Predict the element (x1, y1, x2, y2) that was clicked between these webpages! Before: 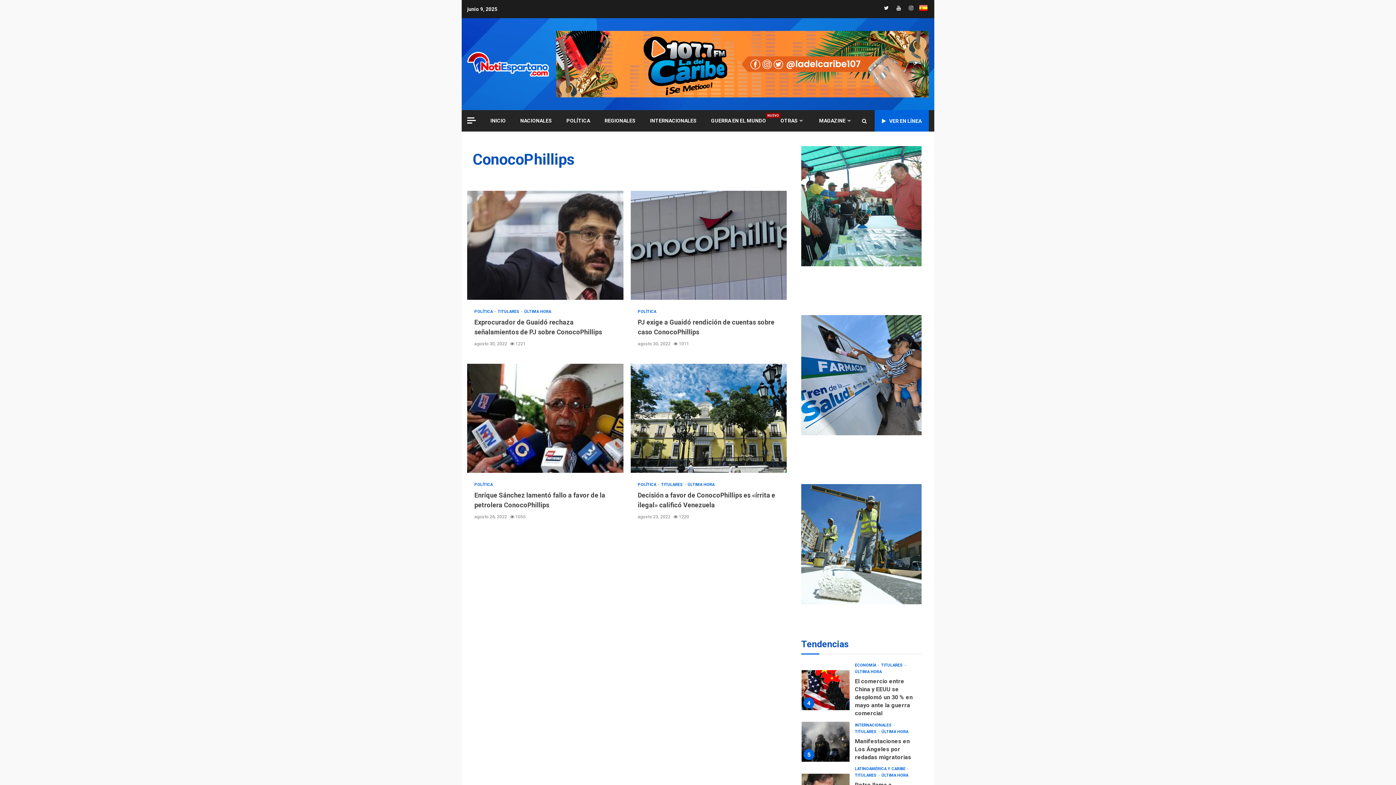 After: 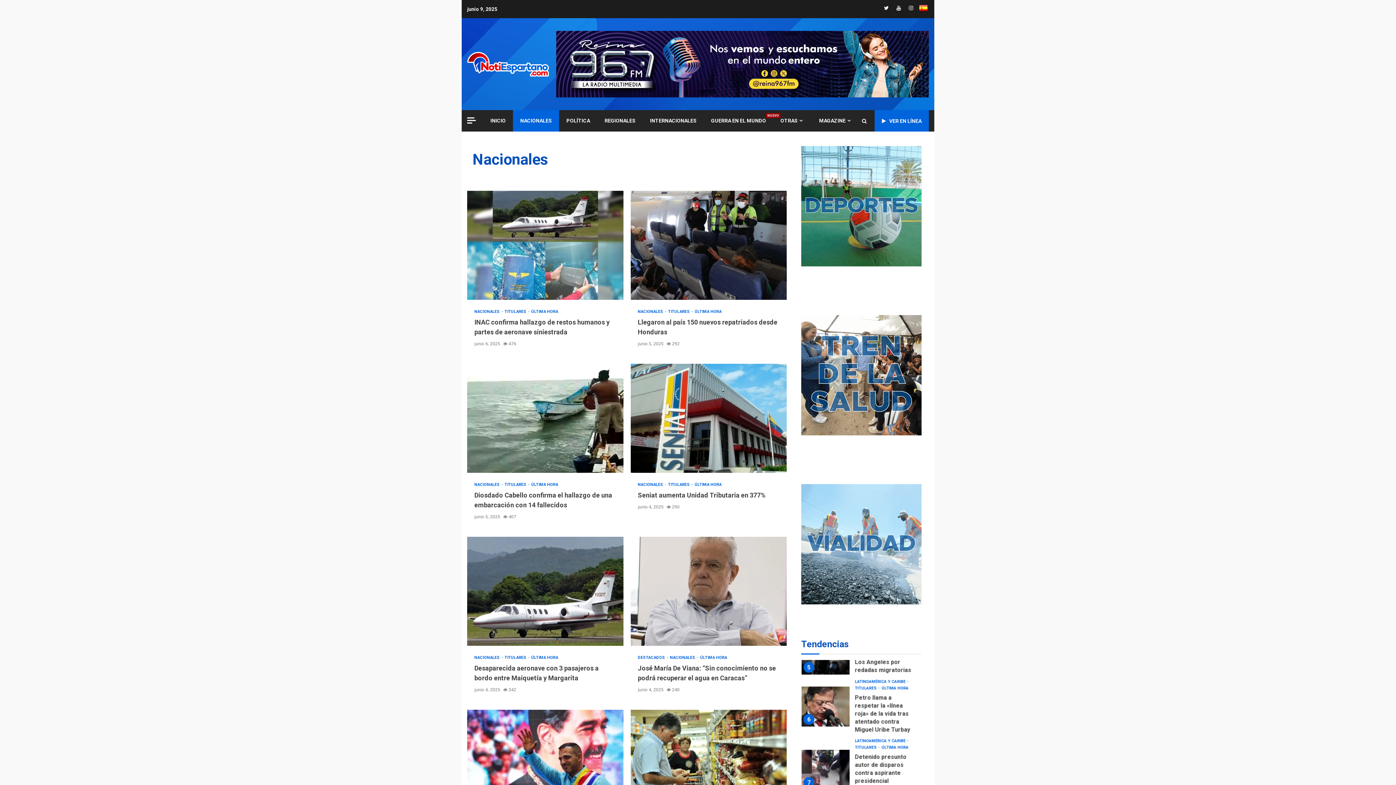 Action: bbox: (520, 117, 552, 124) label: NACIONALES